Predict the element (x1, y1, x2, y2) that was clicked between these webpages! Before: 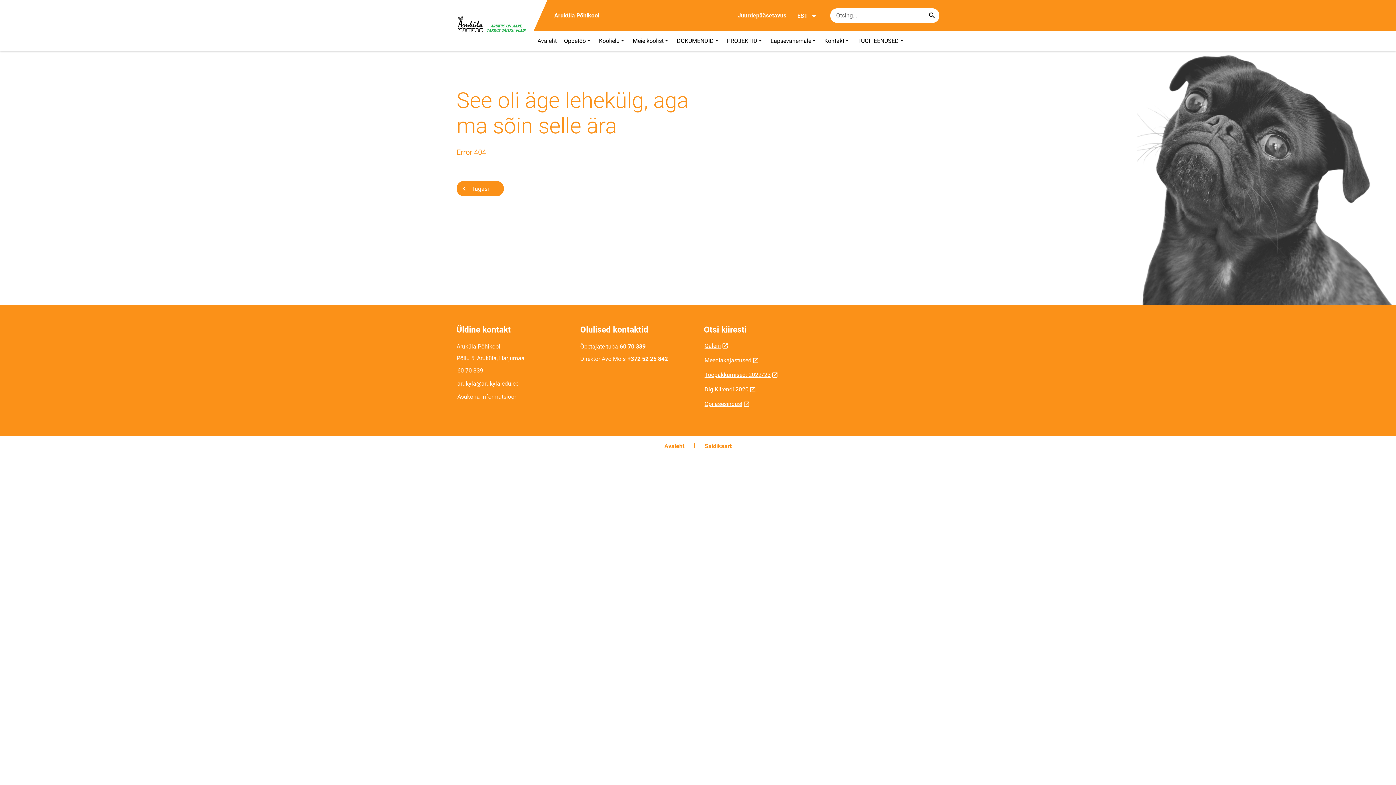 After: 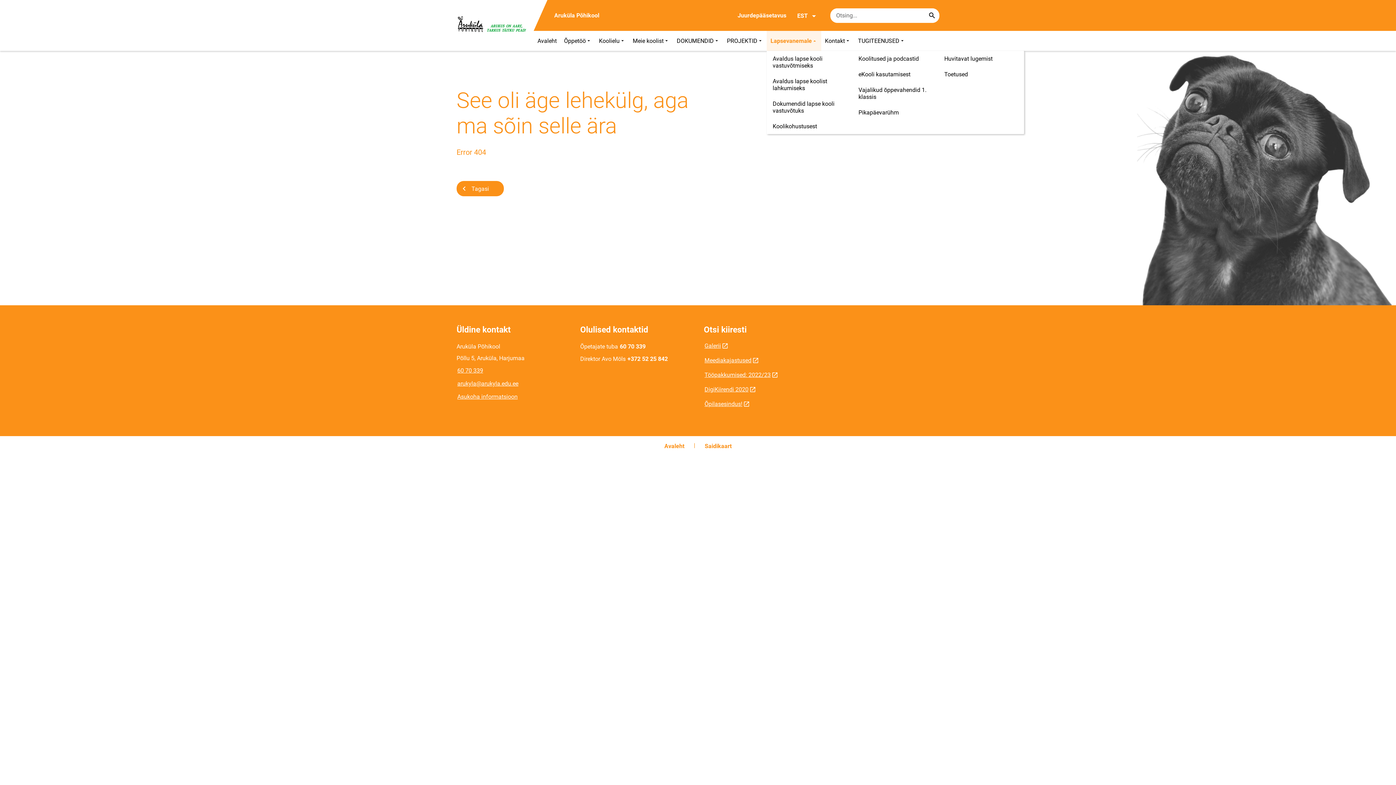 Action: bbox: (767, 30, 820, 50) label: Lapsevanemale